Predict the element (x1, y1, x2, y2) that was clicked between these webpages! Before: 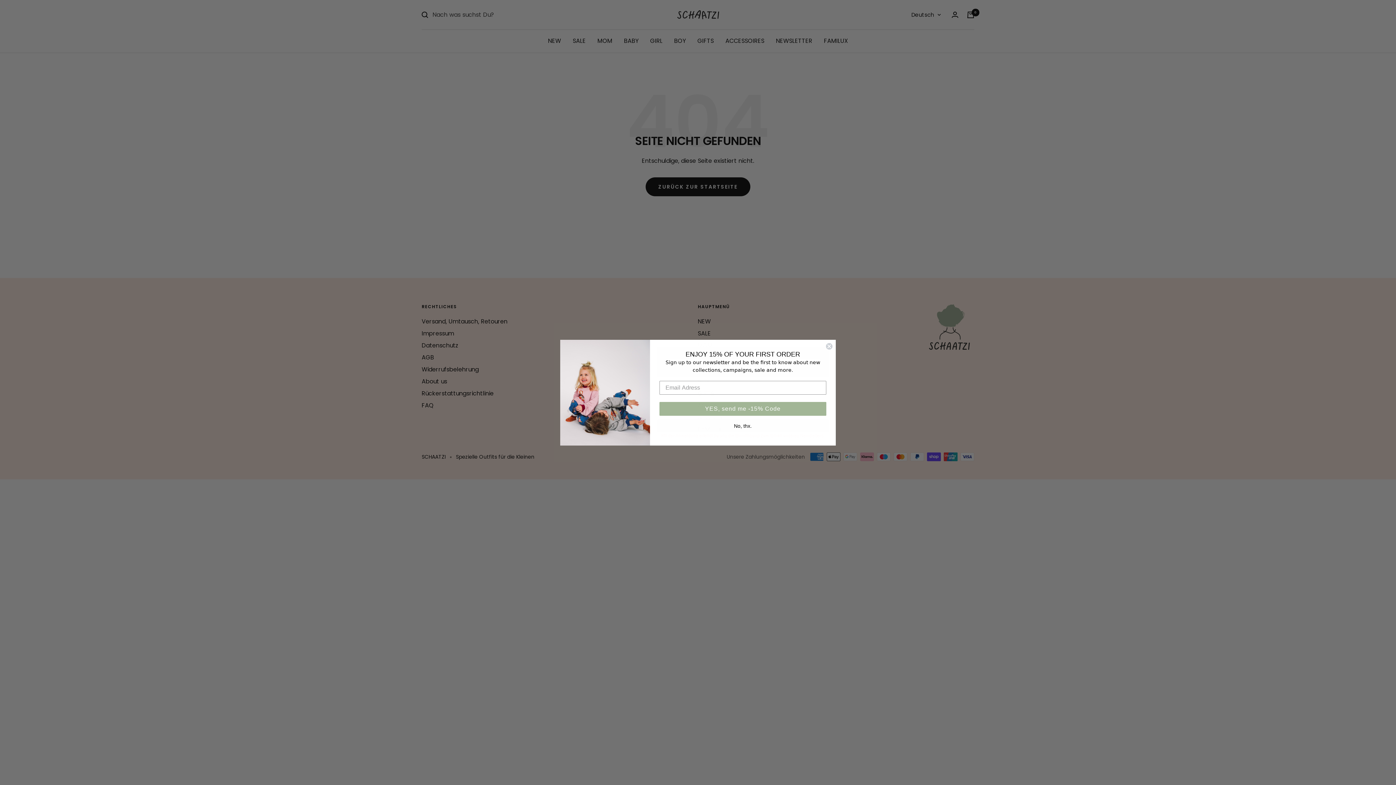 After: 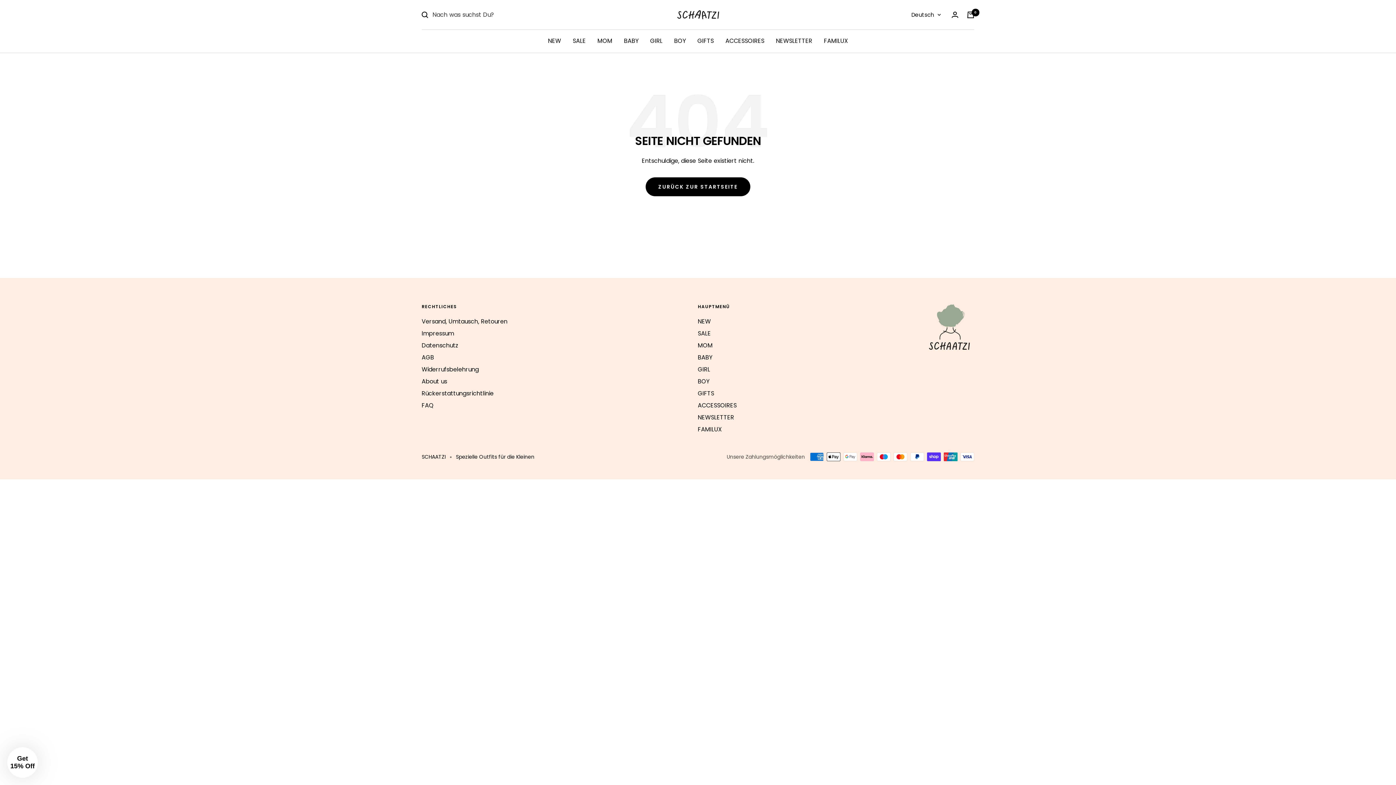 Action: label: Close dialog bbox: (825, 342, 833, 350)